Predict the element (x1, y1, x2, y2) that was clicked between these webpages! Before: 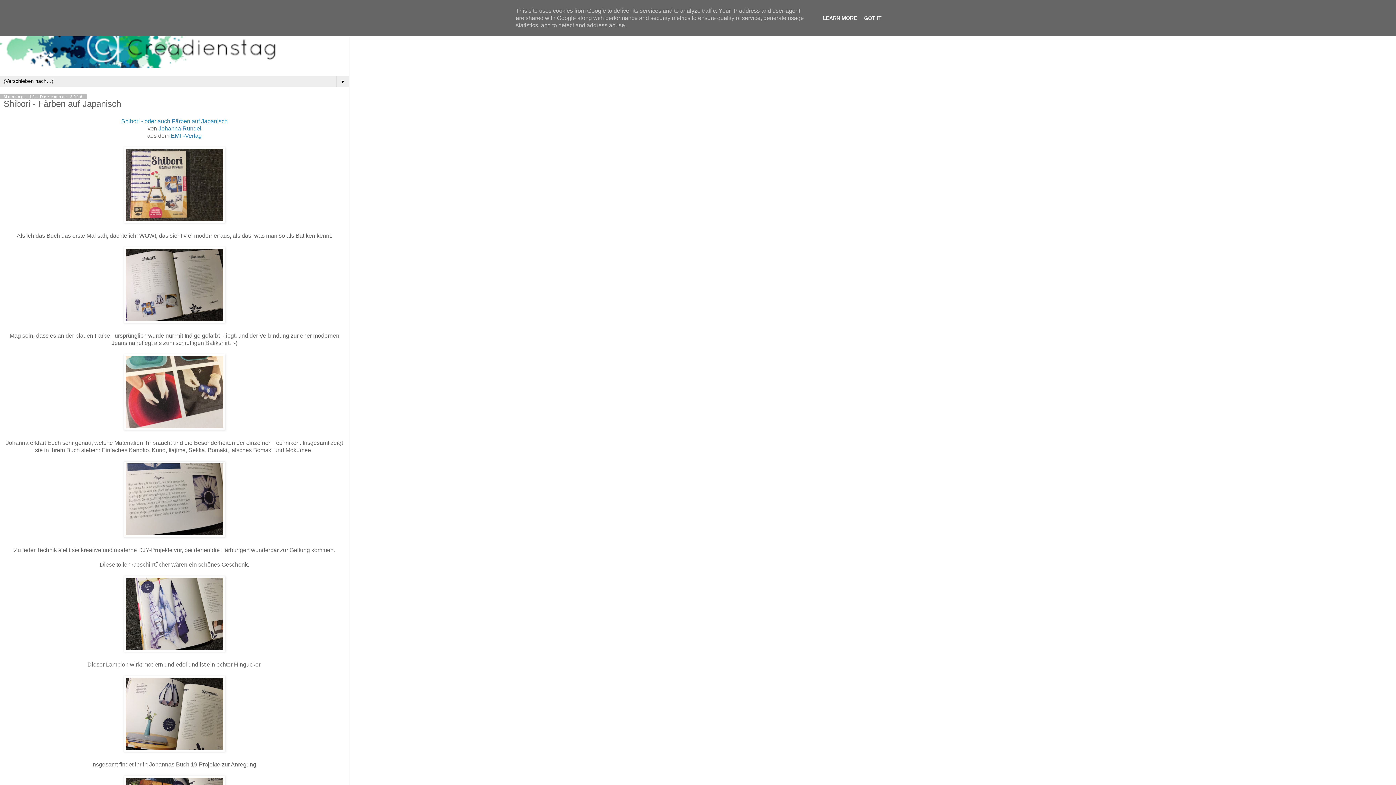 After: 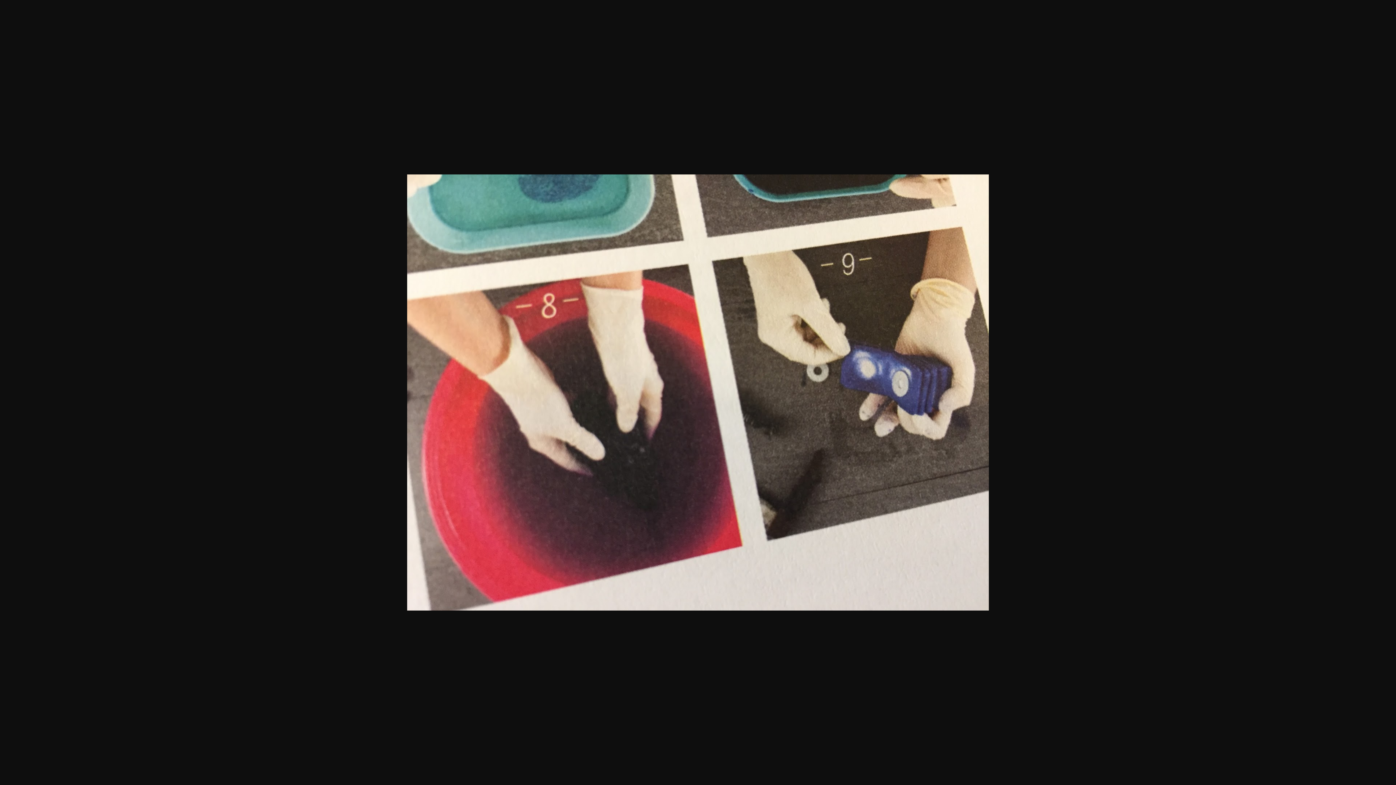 Action: bbox: (123, 425, 225, 431)